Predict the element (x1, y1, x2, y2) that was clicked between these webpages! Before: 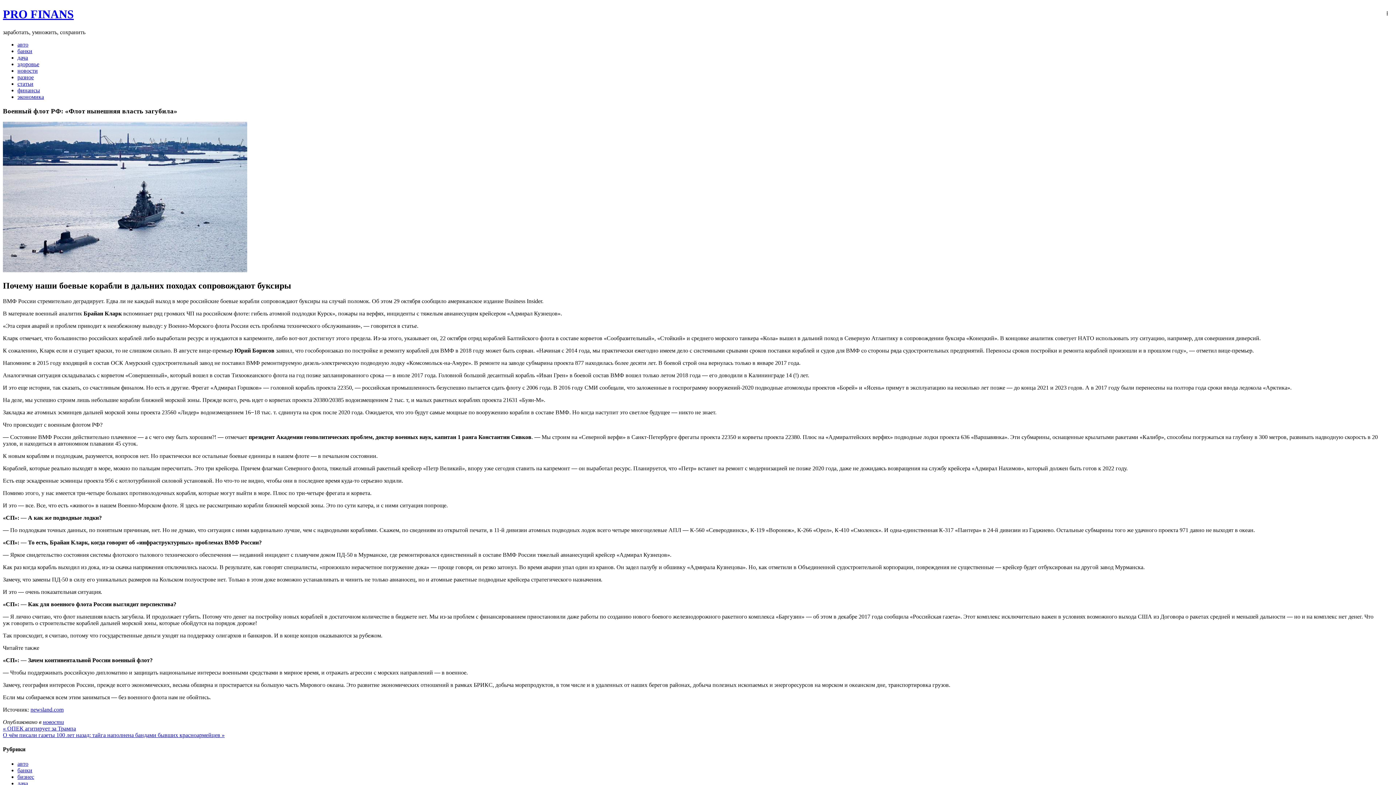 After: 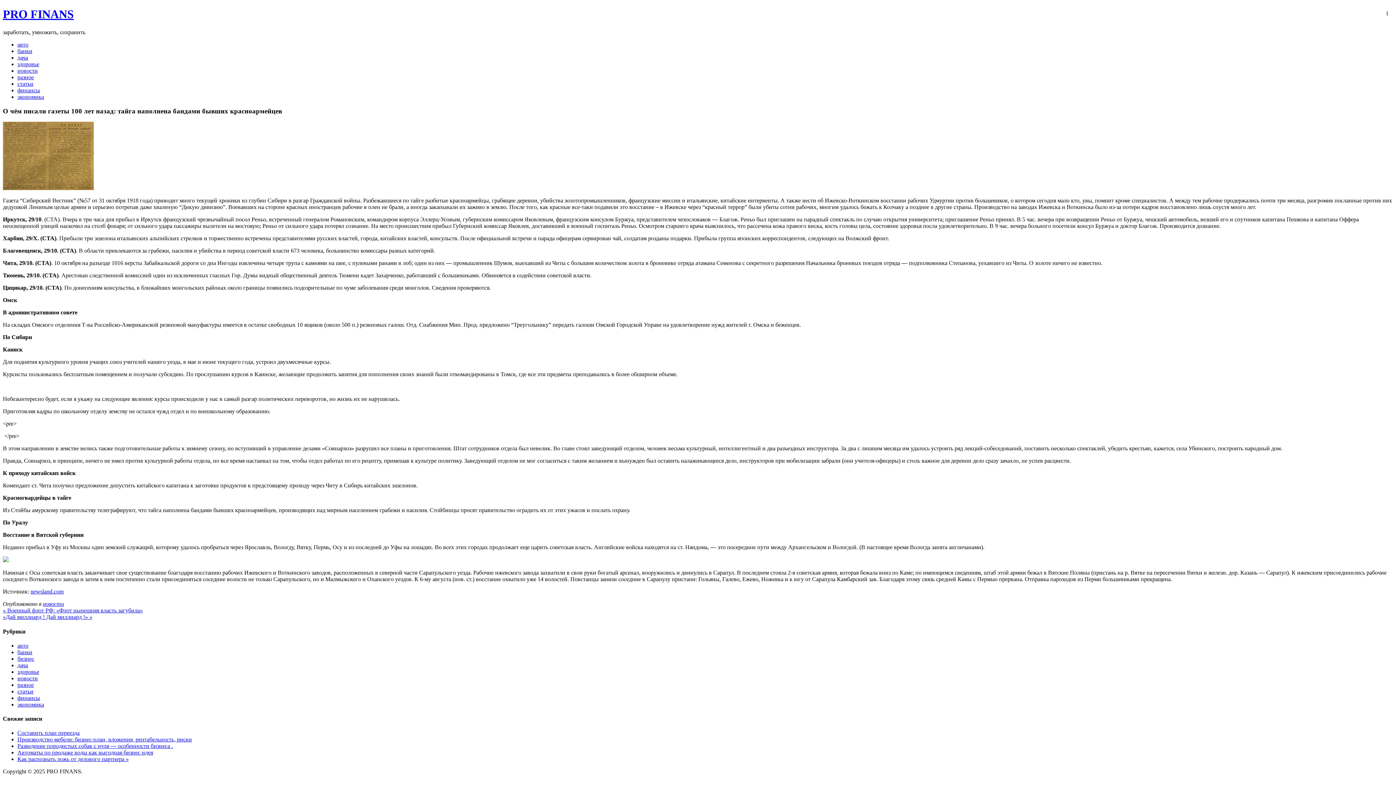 Action: label: О чём писали газеты 100 лет назад: тайга наполнена бандами бывших красноармейцев » bbox: (2, 732, 224, 738)